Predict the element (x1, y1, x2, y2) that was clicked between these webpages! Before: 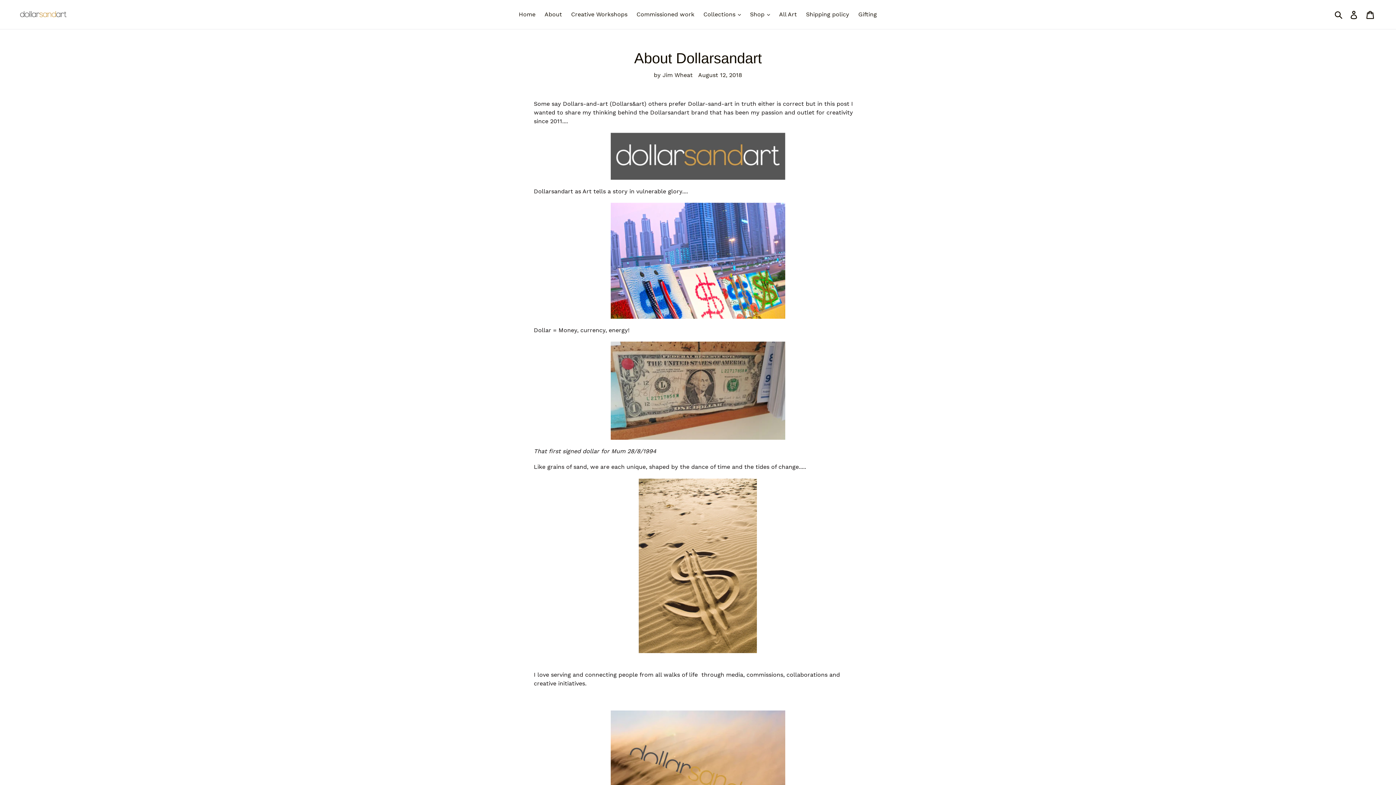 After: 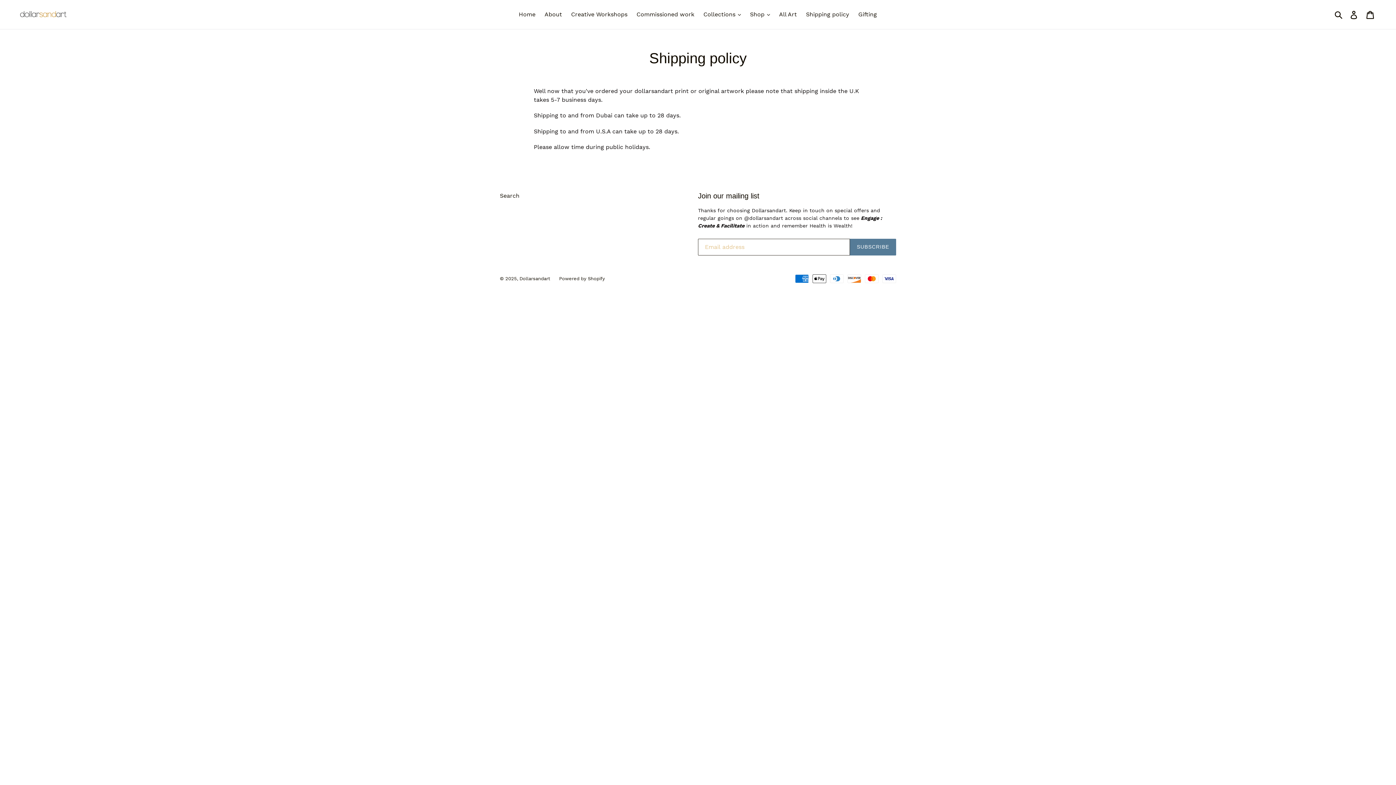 Action: bbox: (802, 9, 853, 20) label: Shipping policy